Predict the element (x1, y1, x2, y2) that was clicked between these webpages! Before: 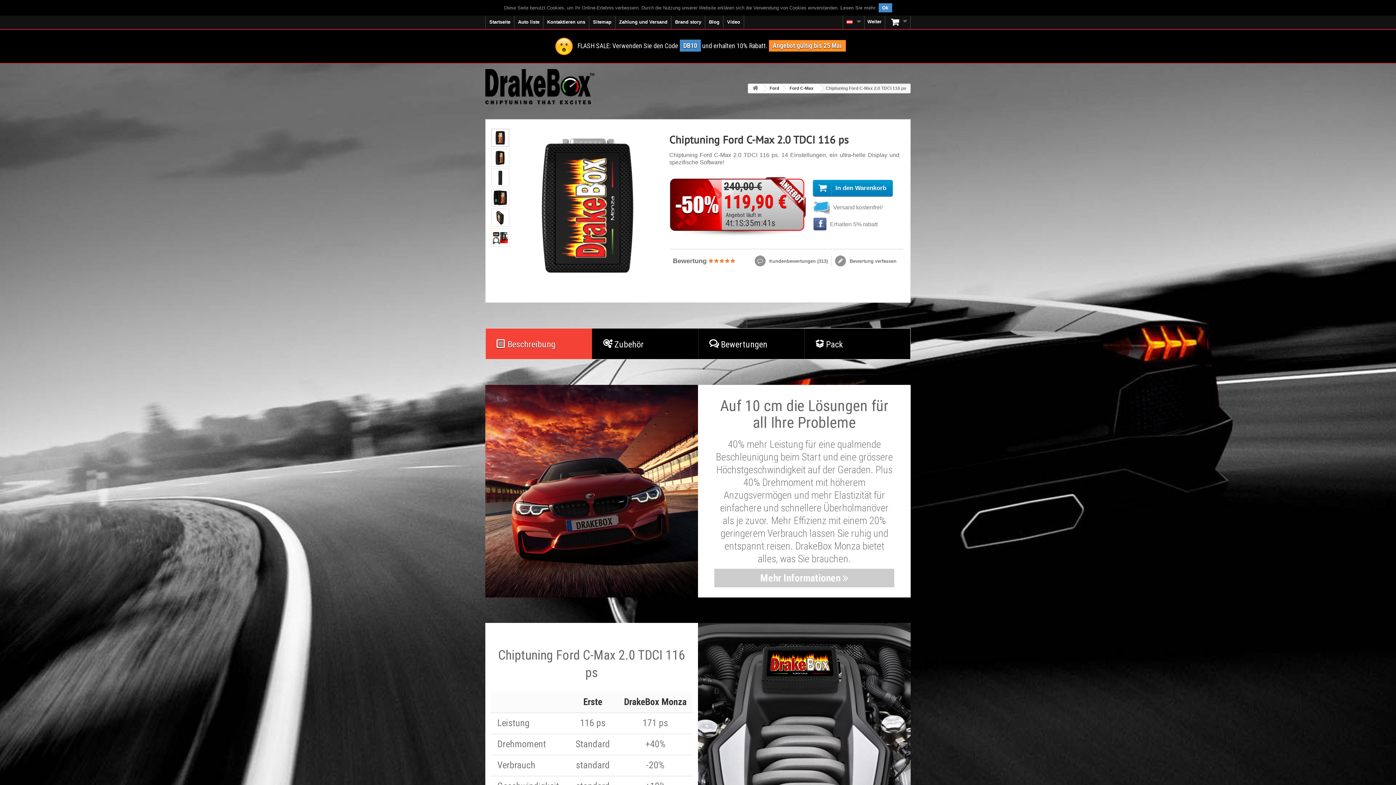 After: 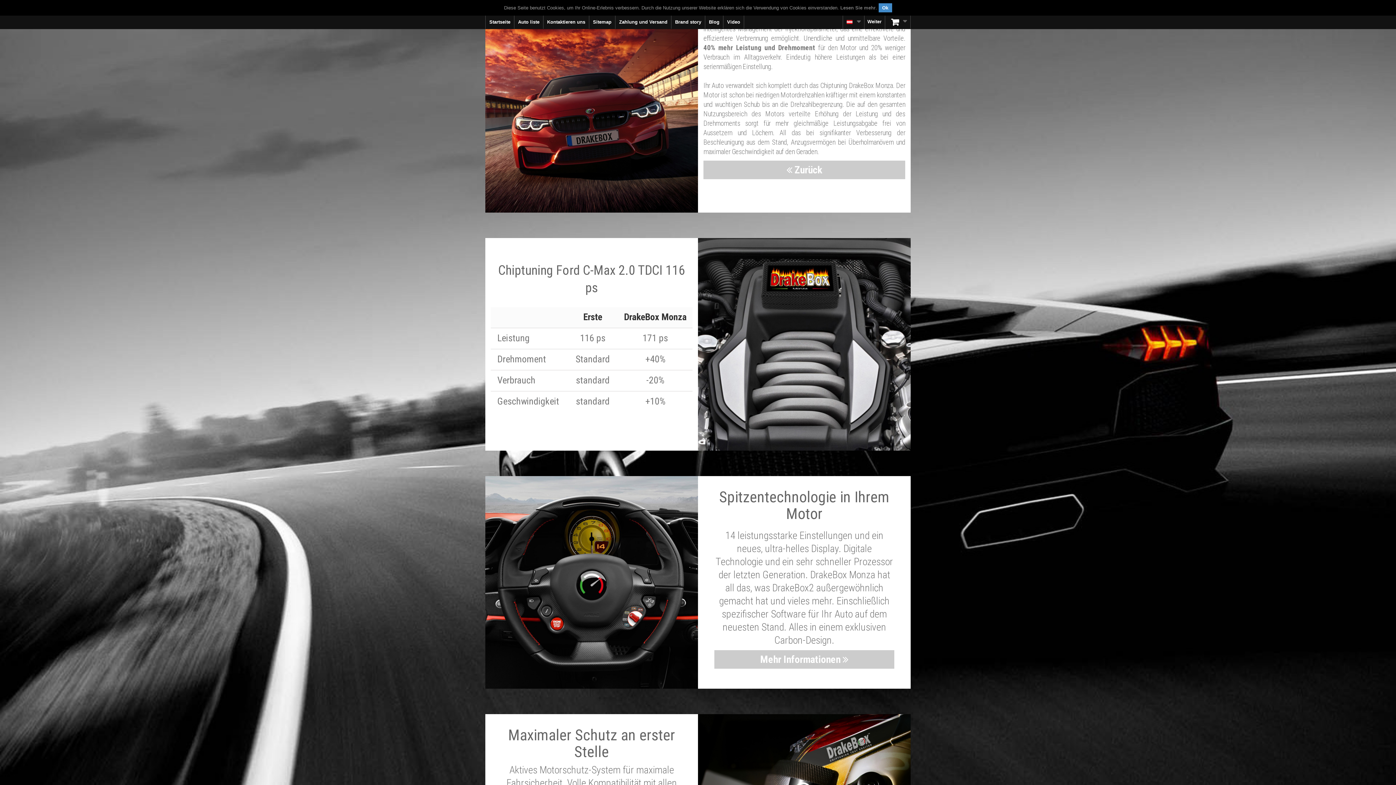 Action: bbox: (714, 569, 894, 587) label: Mehr Informationen 